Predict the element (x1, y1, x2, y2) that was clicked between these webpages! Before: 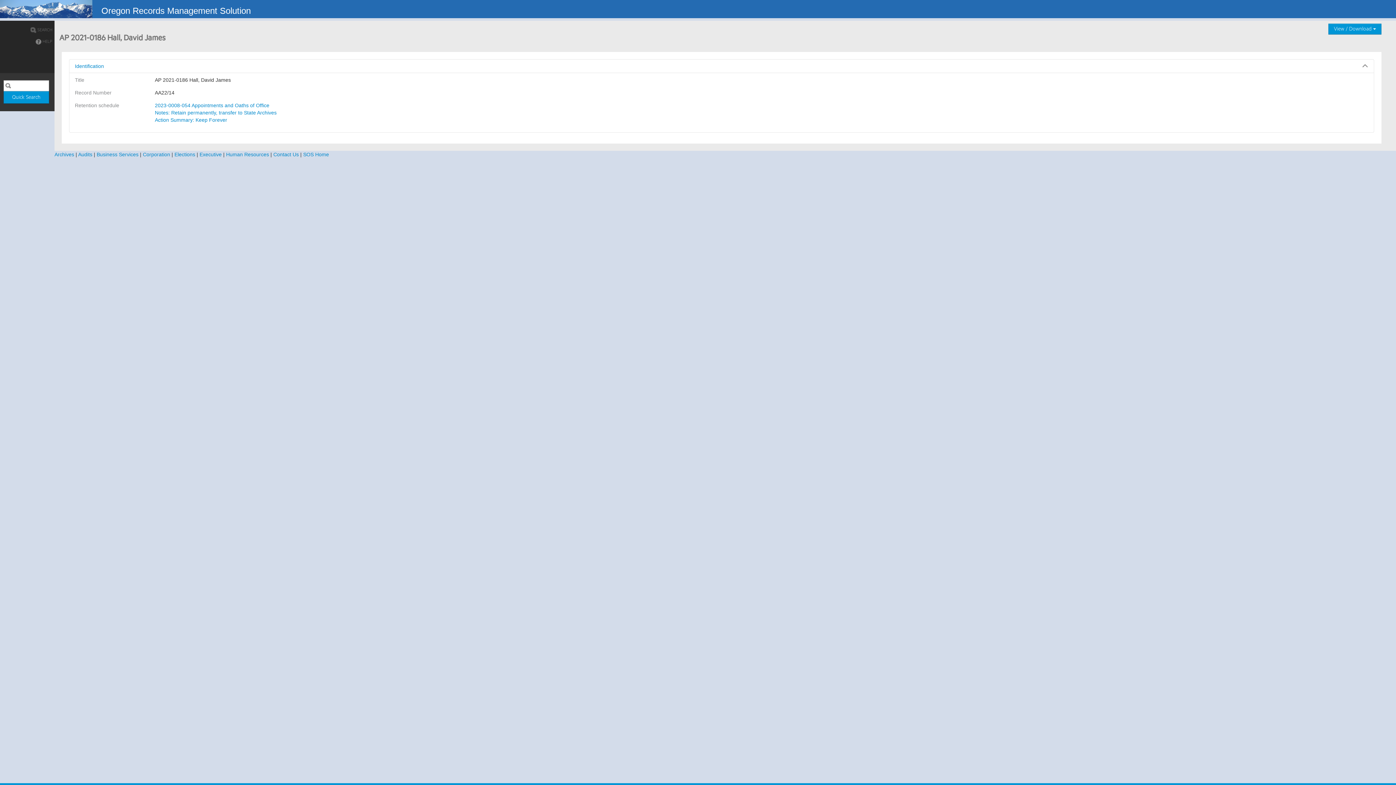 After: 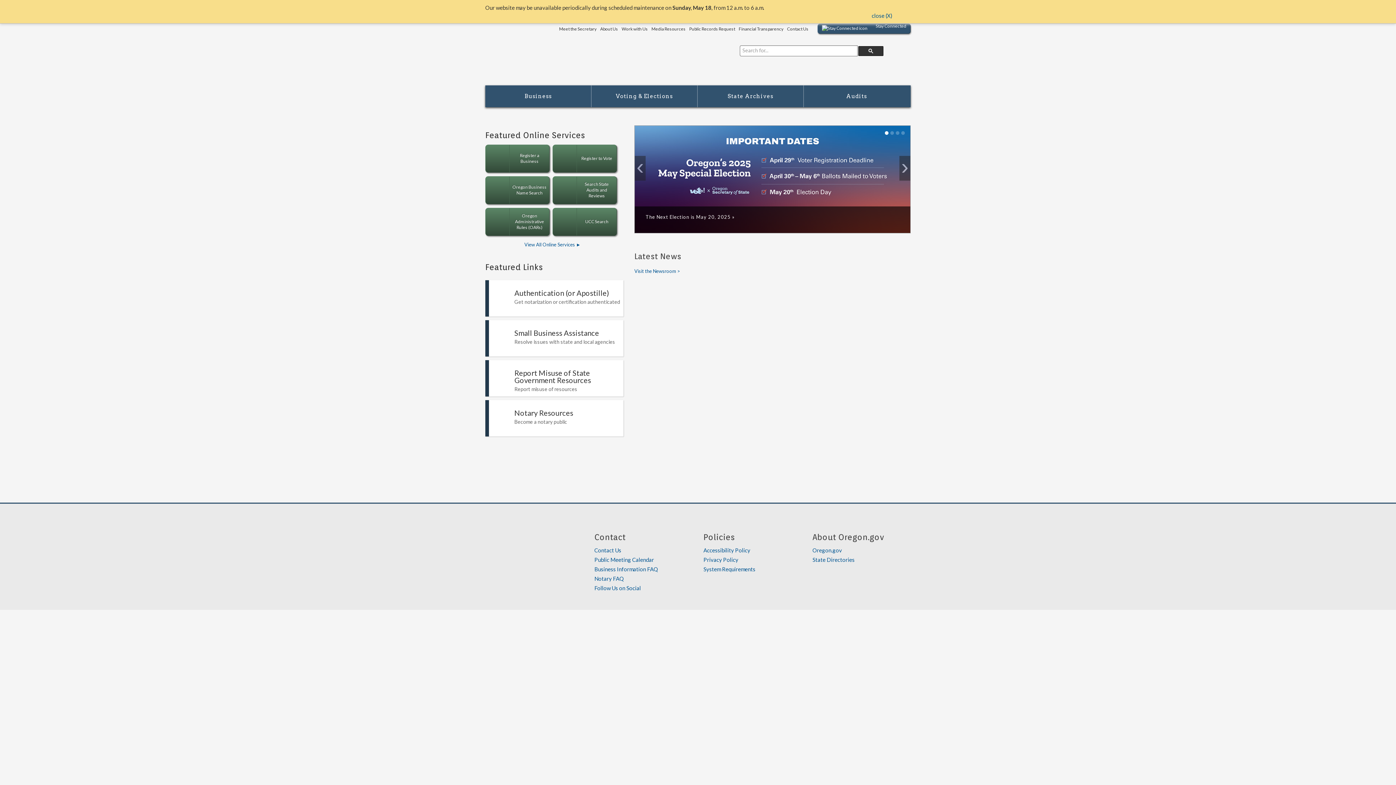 Action: bbox: (303, 151, 329, 157) label: SOS Home